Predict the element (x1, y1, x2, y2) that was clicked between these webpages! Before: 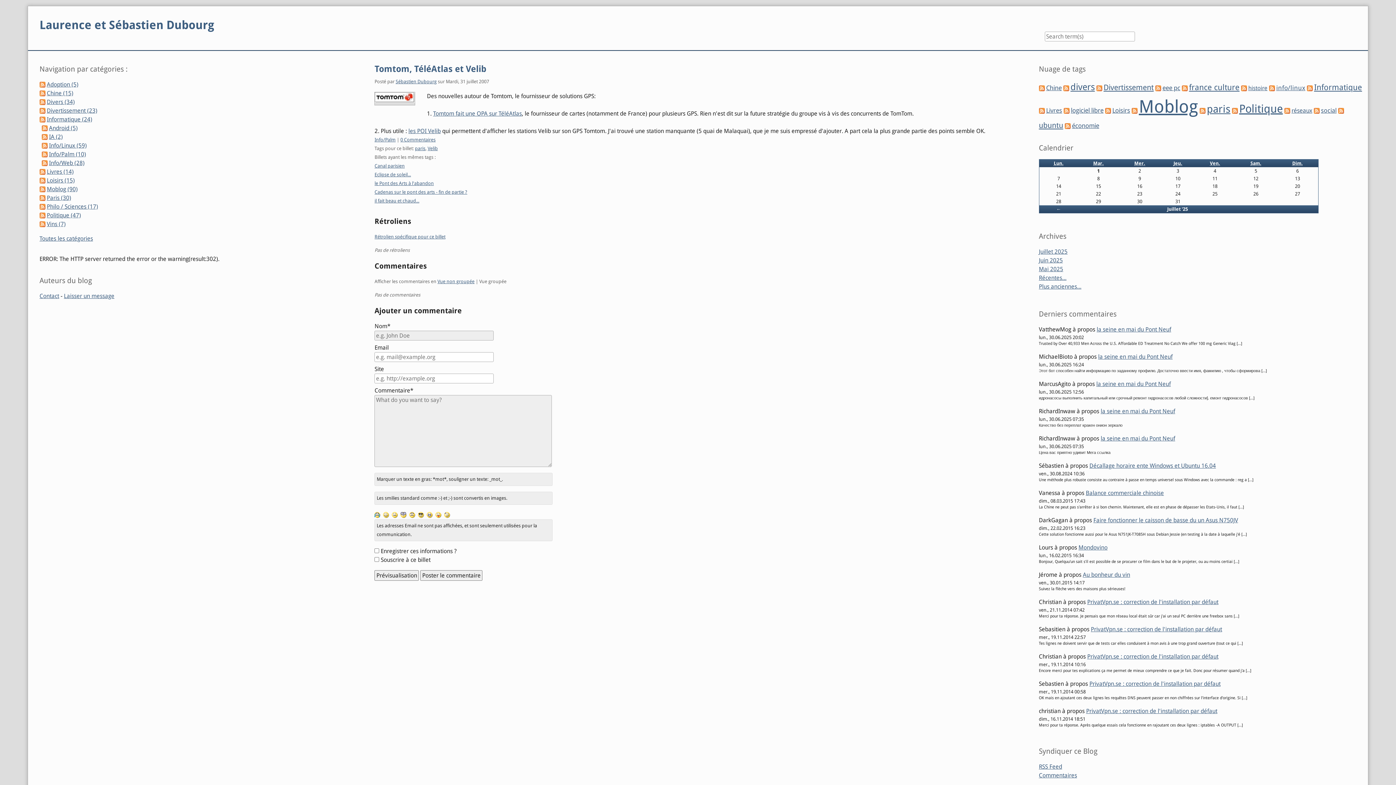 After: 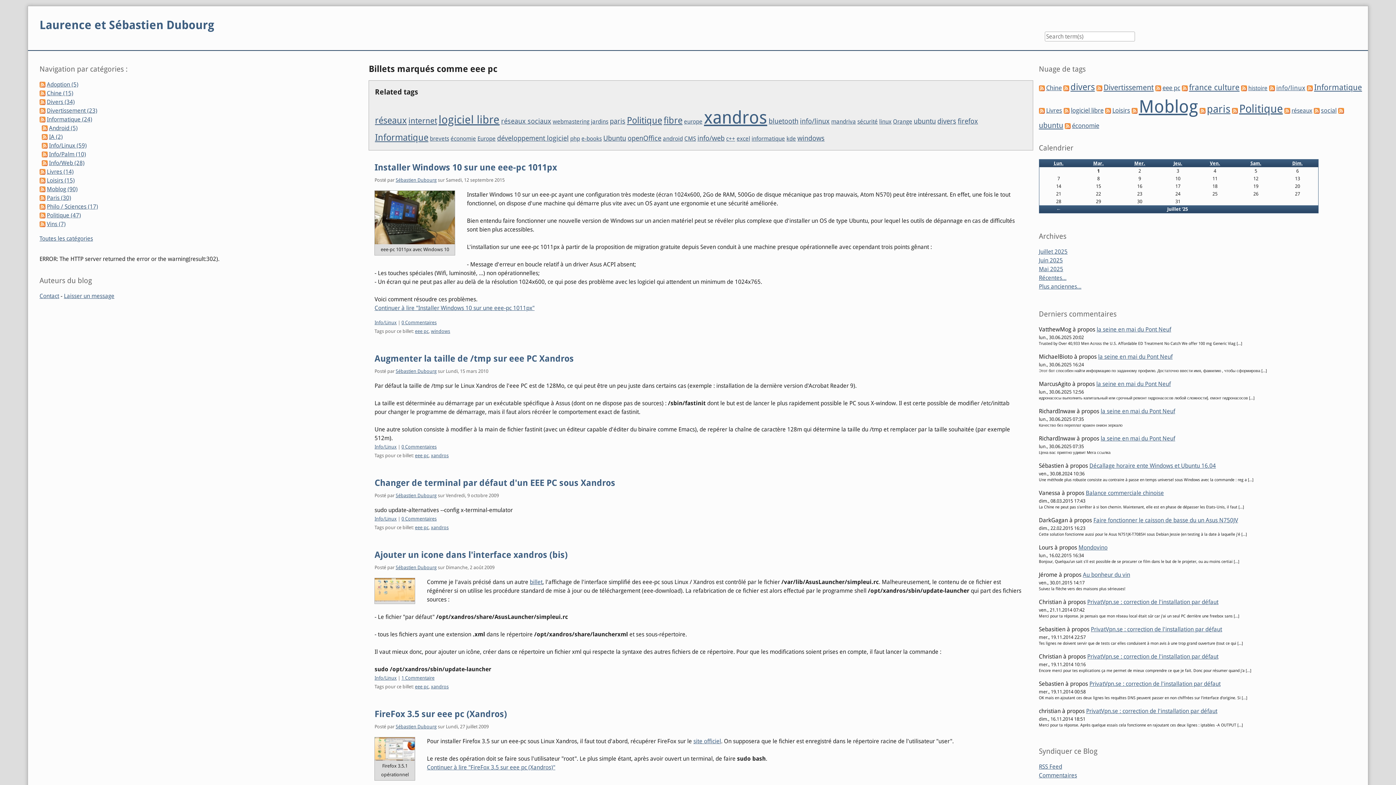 Action: label: eee pc bbox: (1162, 84, 1180, 91)